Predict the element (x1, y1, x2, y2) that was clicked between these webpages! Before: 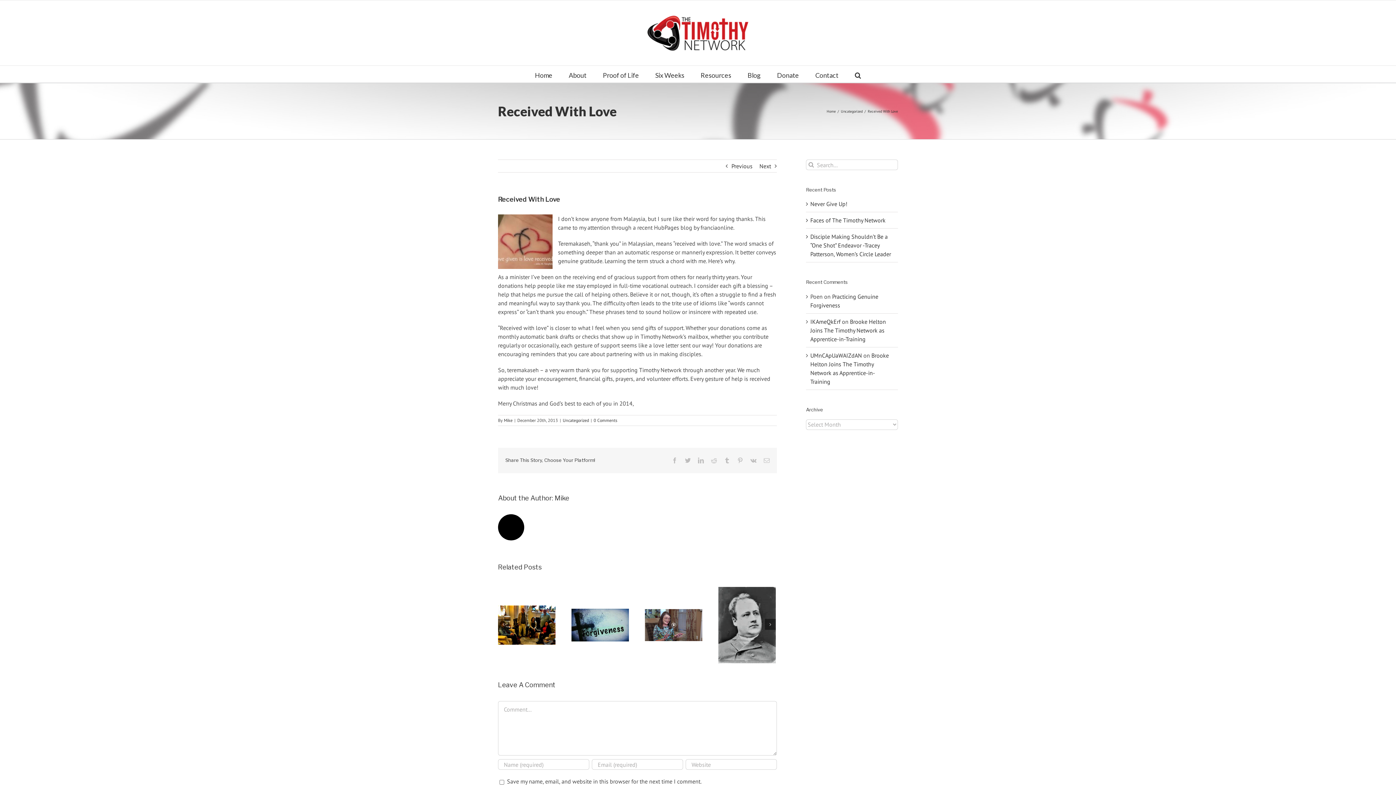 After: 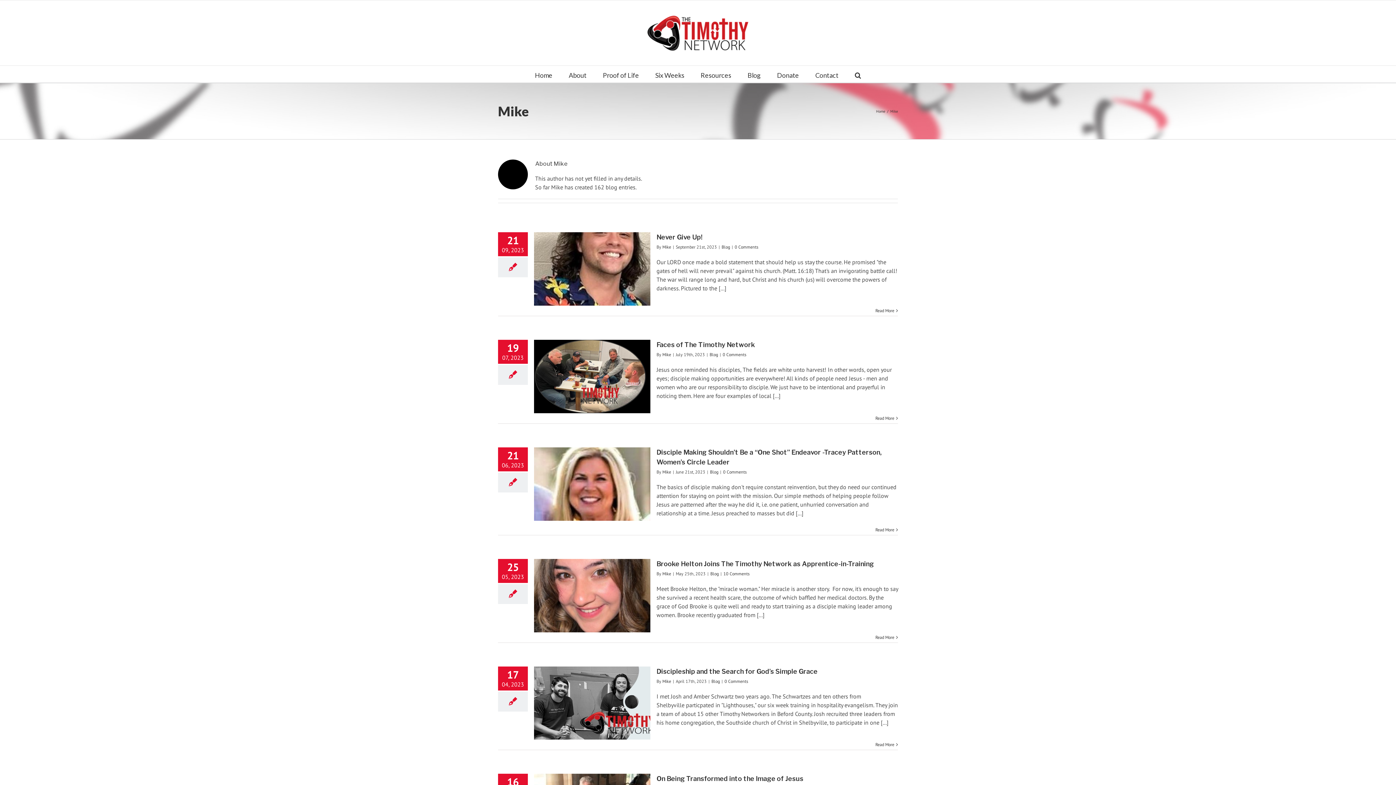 Action: label: Mike bbox: (554, 494, 569, 502)